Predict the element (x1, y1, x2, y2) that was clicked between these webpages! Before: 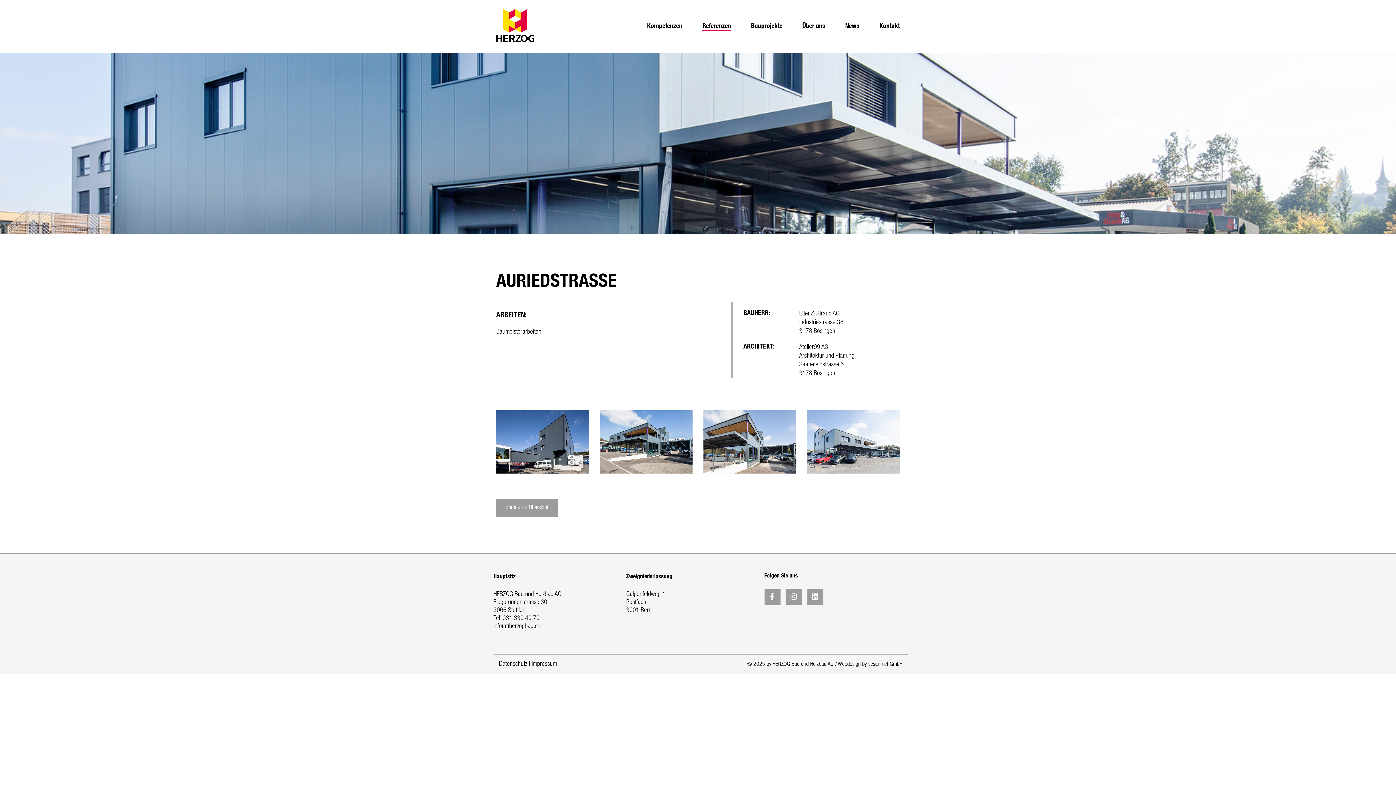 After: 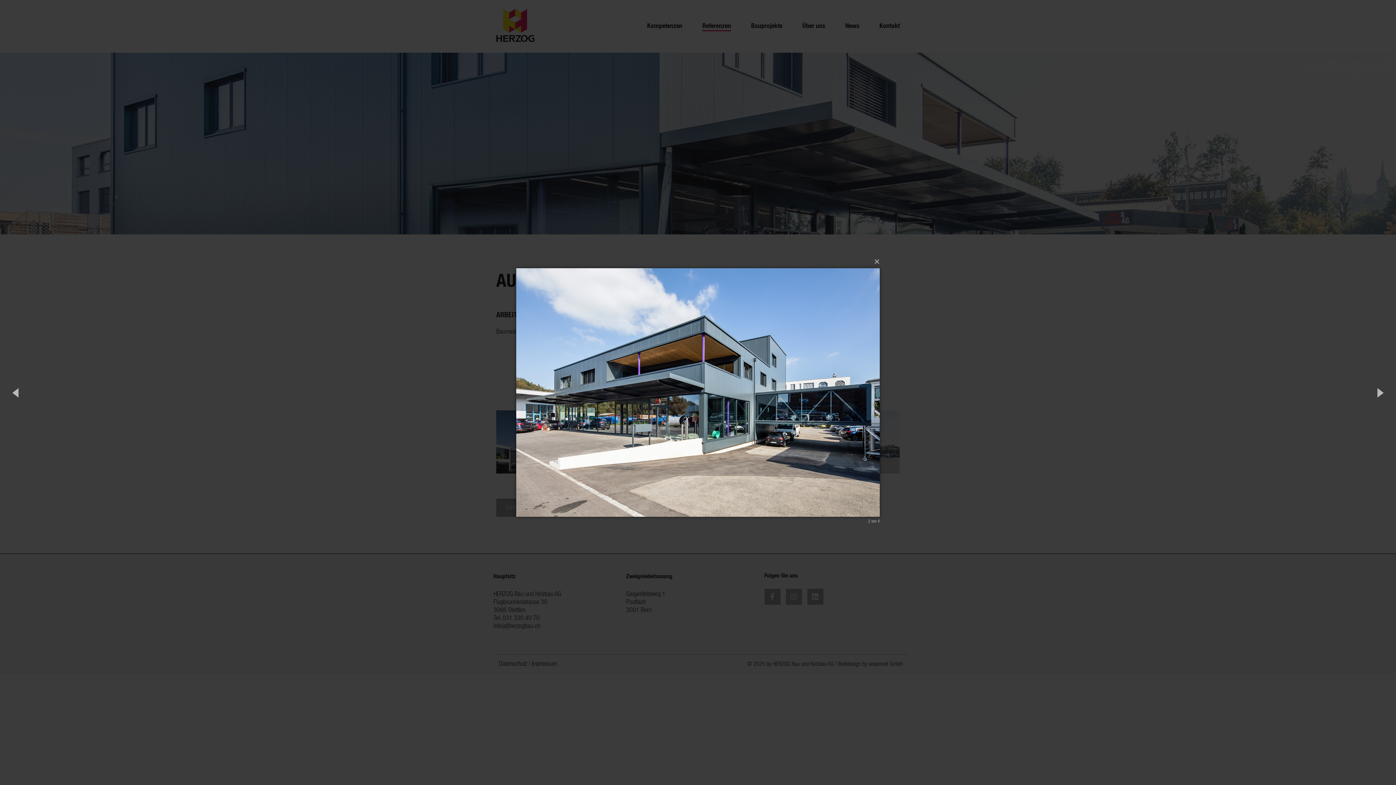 Action: bbox: (600, 469, 692, 474)